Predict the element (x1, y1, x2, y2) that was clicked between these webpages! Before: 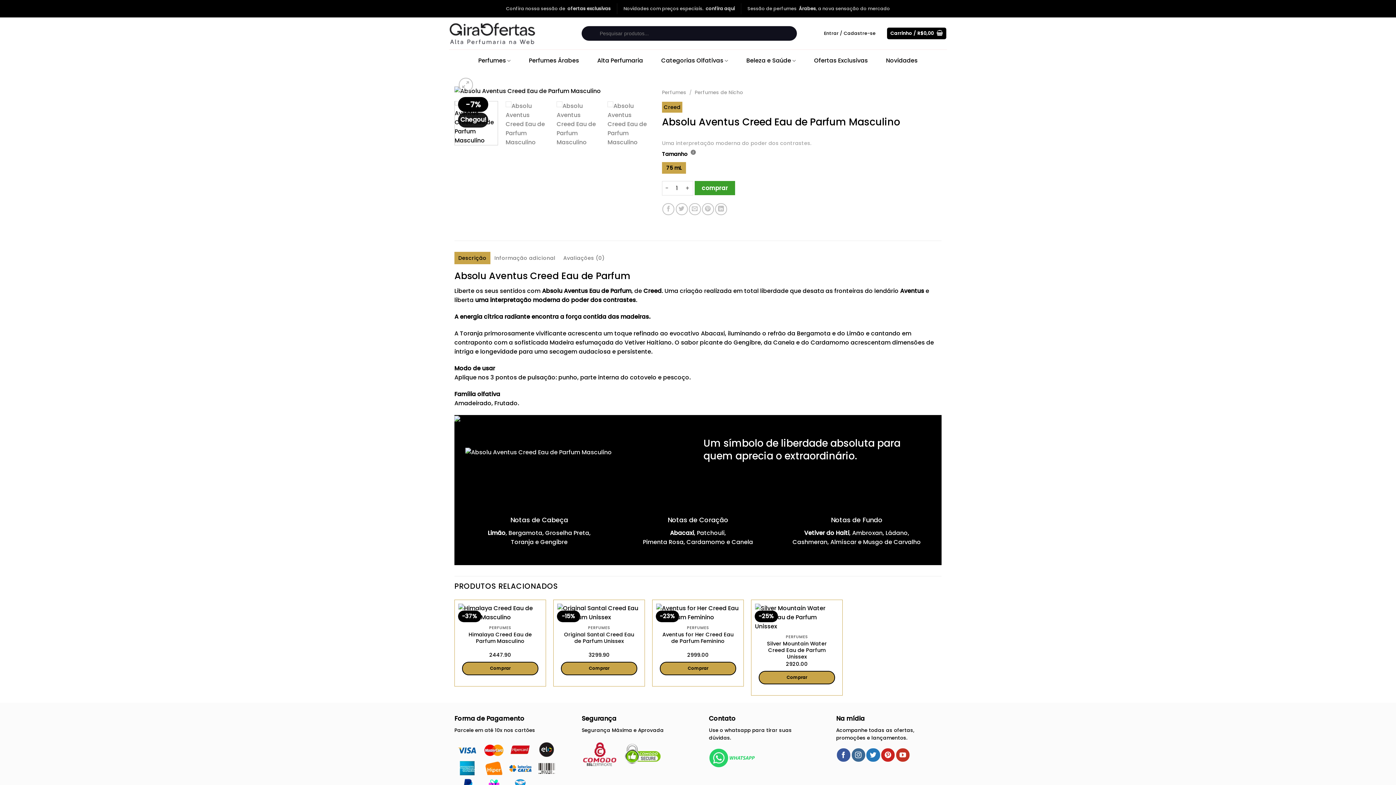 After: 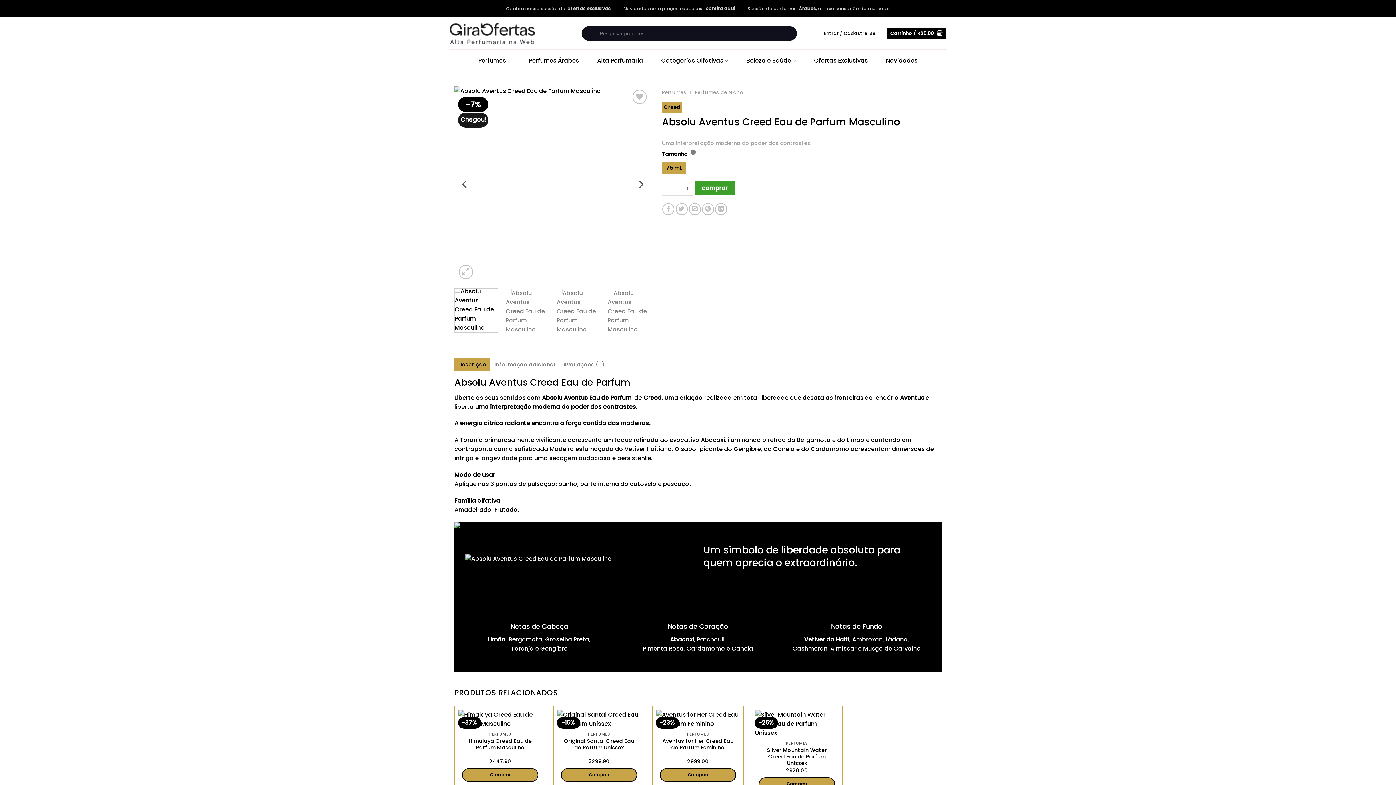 Action: bbox: (607, 101, 651, 145)